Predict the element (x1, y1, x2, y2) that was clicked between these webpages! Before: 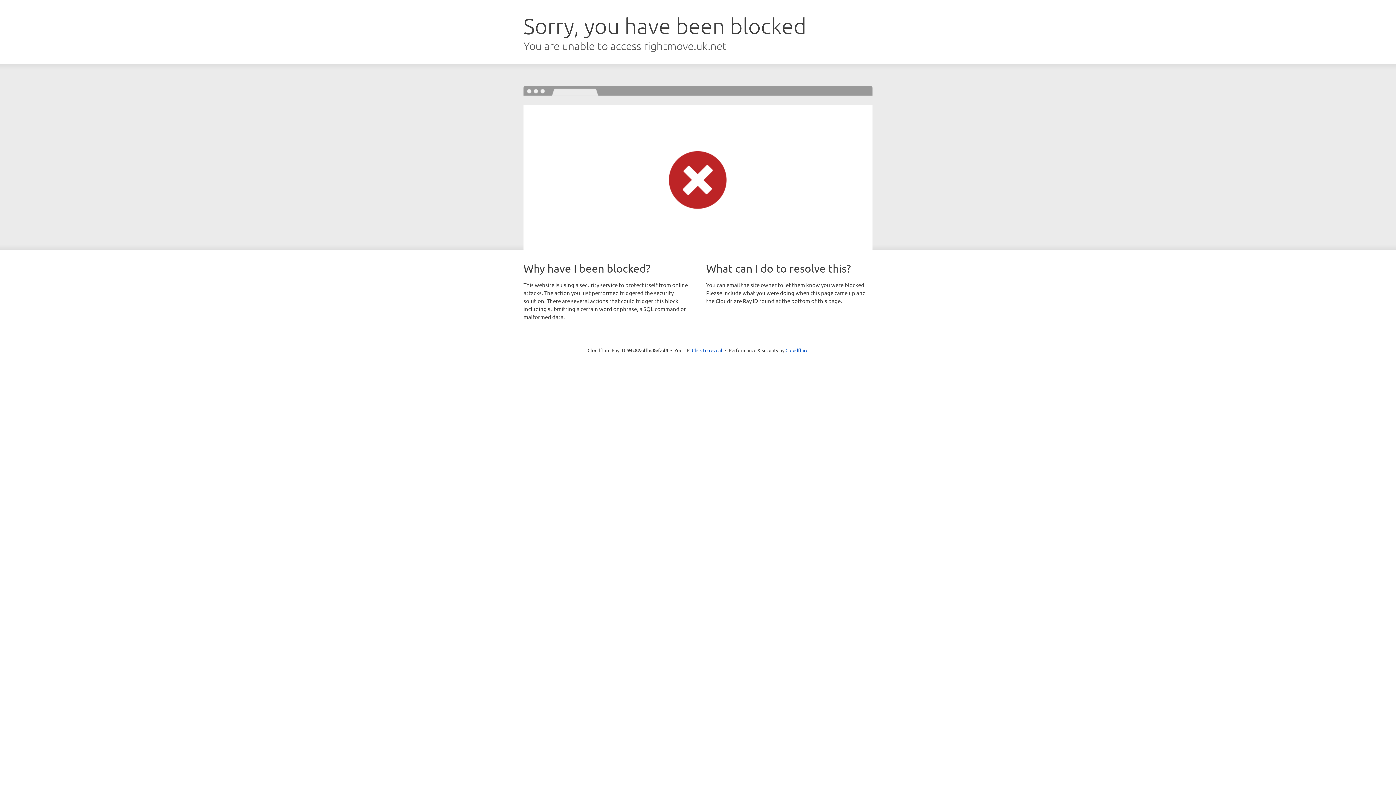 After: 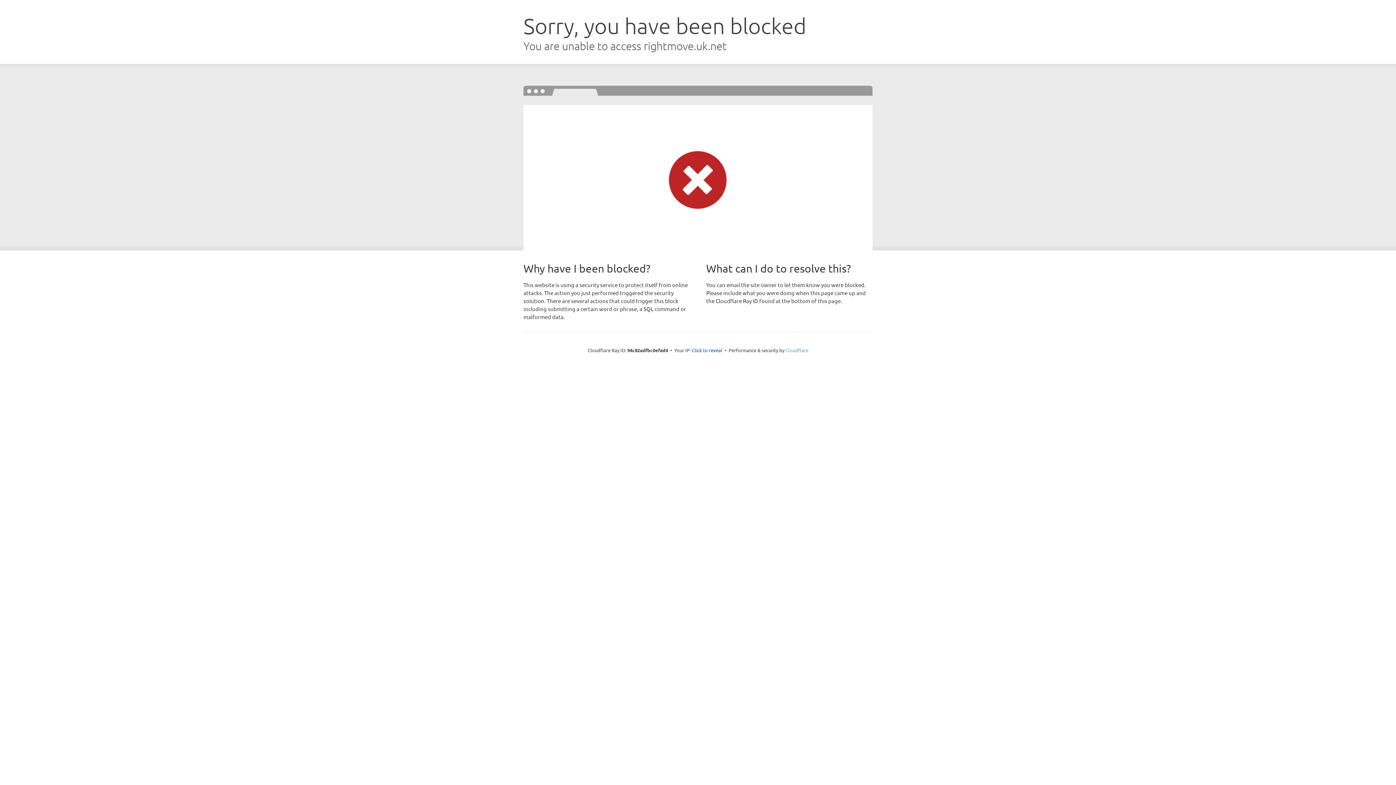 Action: bbox: (785, 347, 808, 353) label: Cloudflare